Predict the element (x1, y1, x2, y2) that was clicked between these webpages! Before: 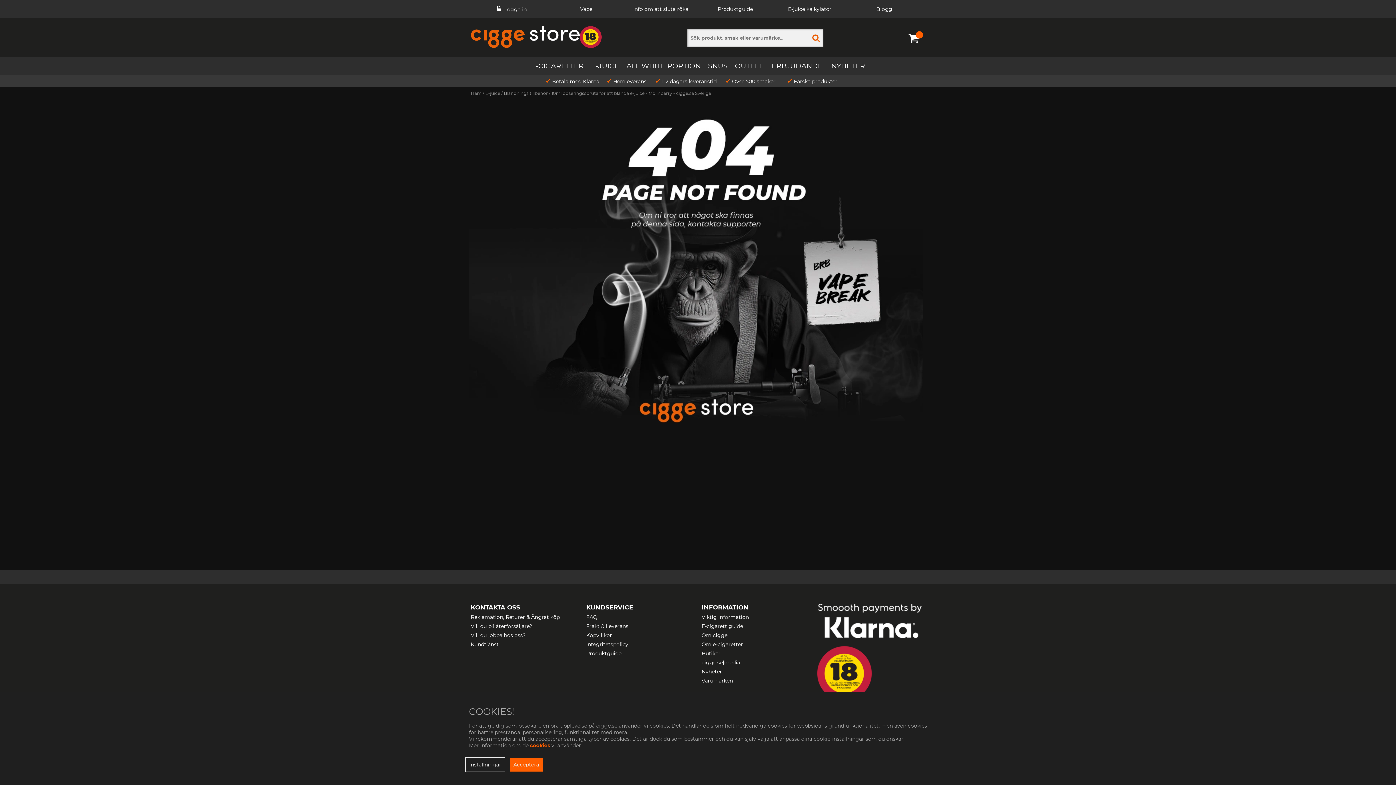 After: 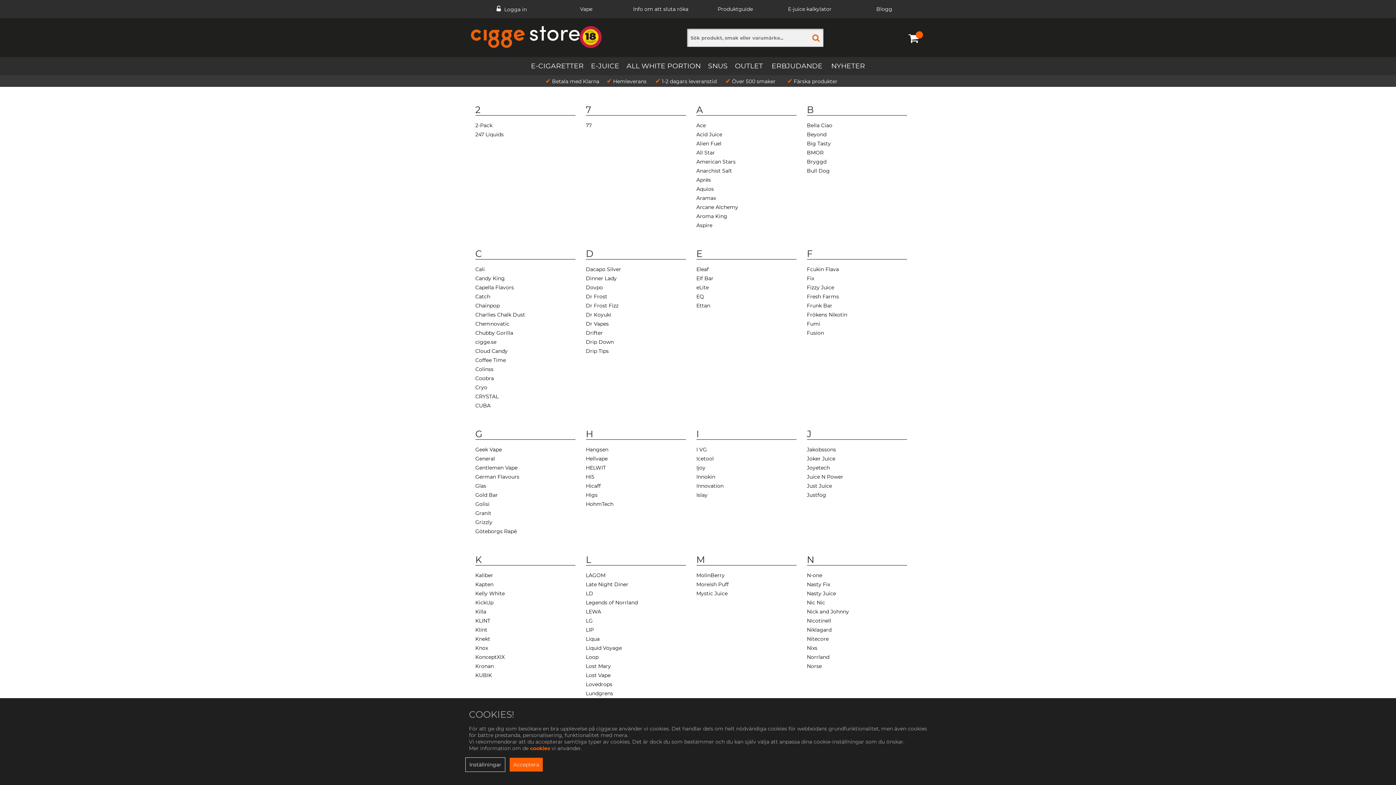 Action: bbox: (701, 676, 810, 685) label: Varumärken